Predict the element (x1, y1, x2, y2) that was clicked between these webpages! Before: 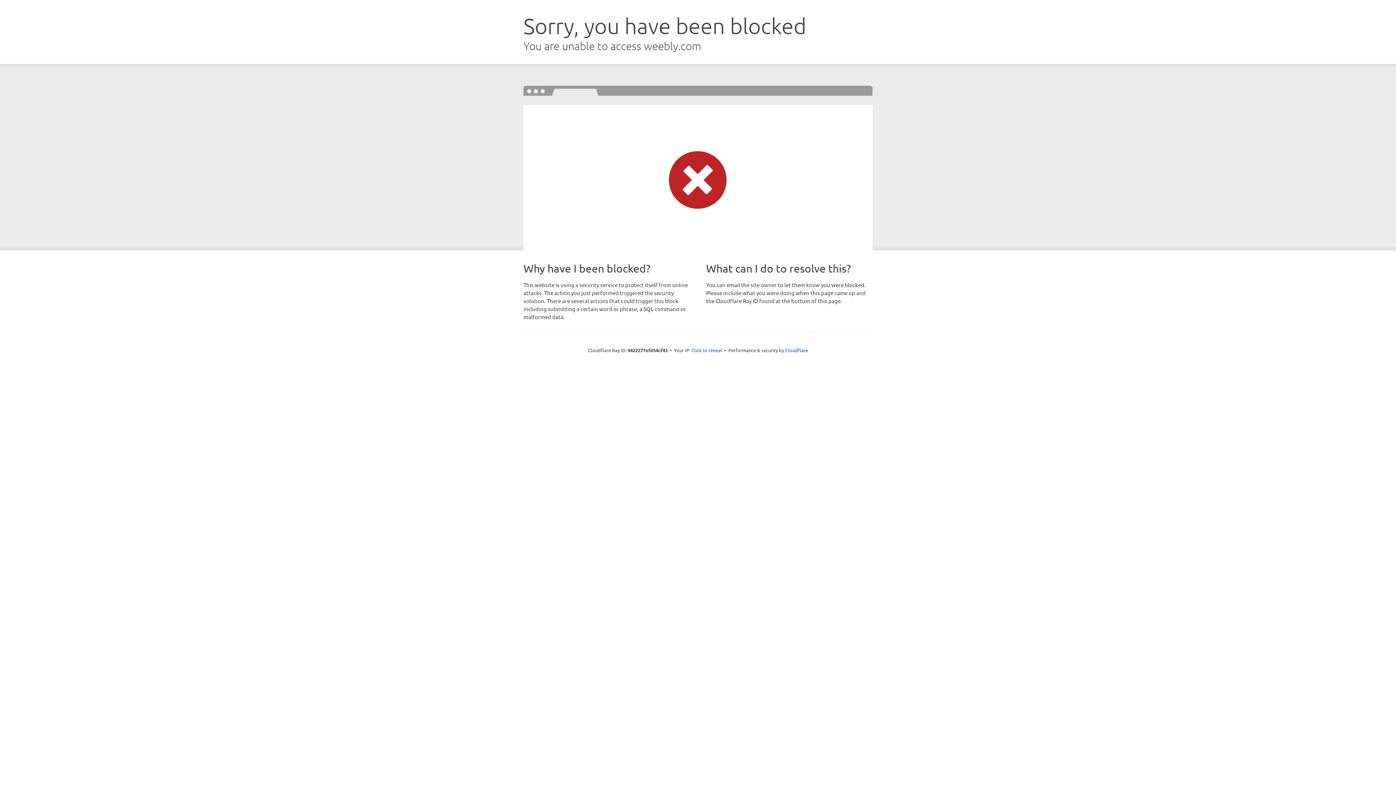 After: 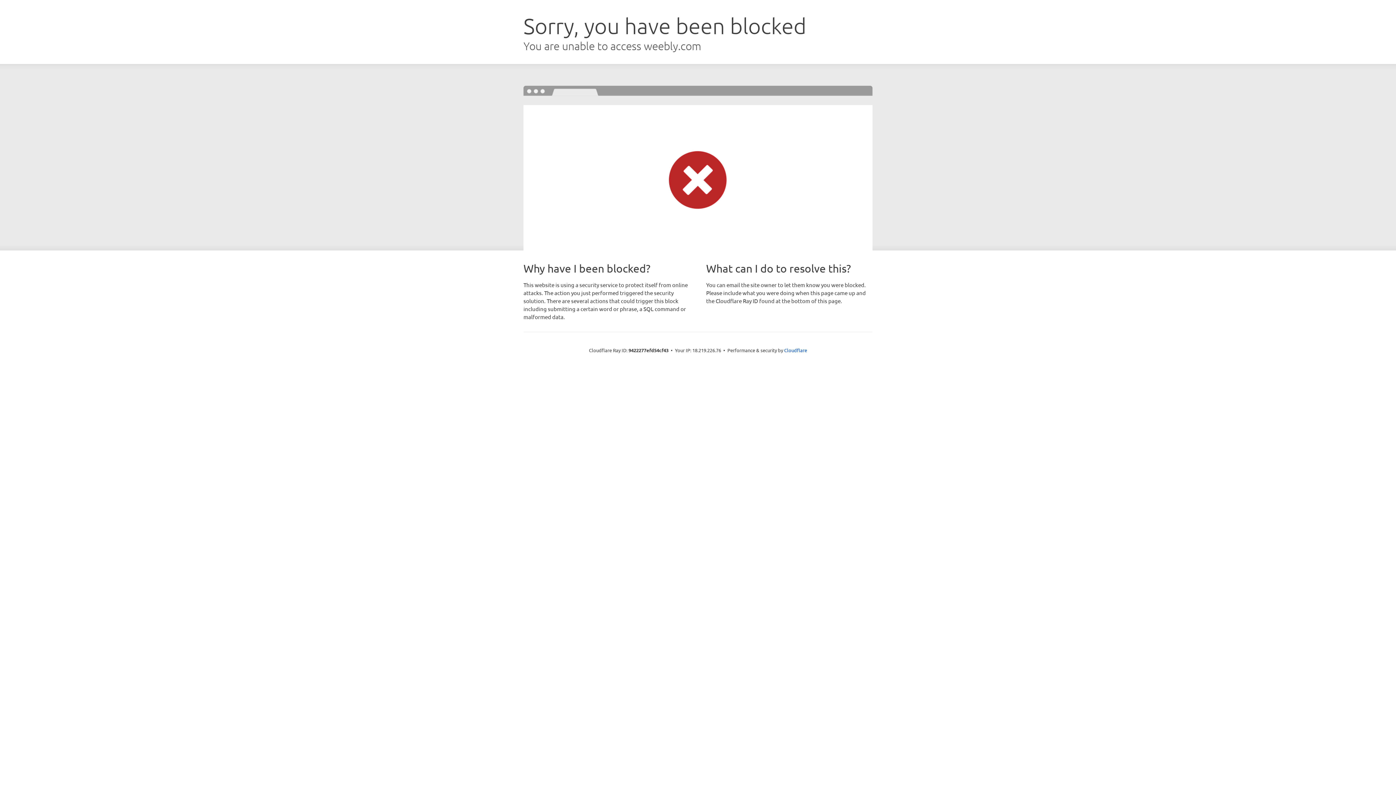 Action: bbox: (691, 346, 722, 353) label: Click to reveal